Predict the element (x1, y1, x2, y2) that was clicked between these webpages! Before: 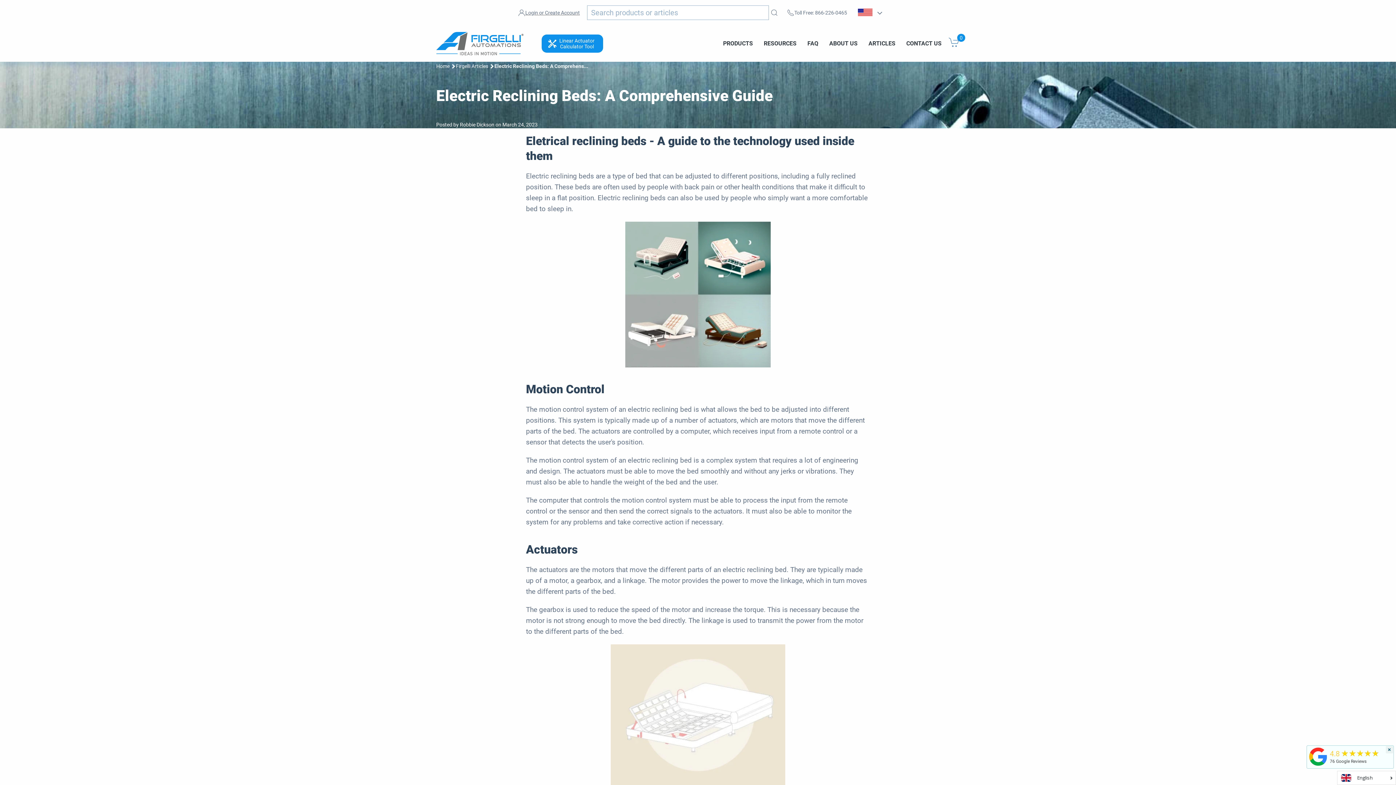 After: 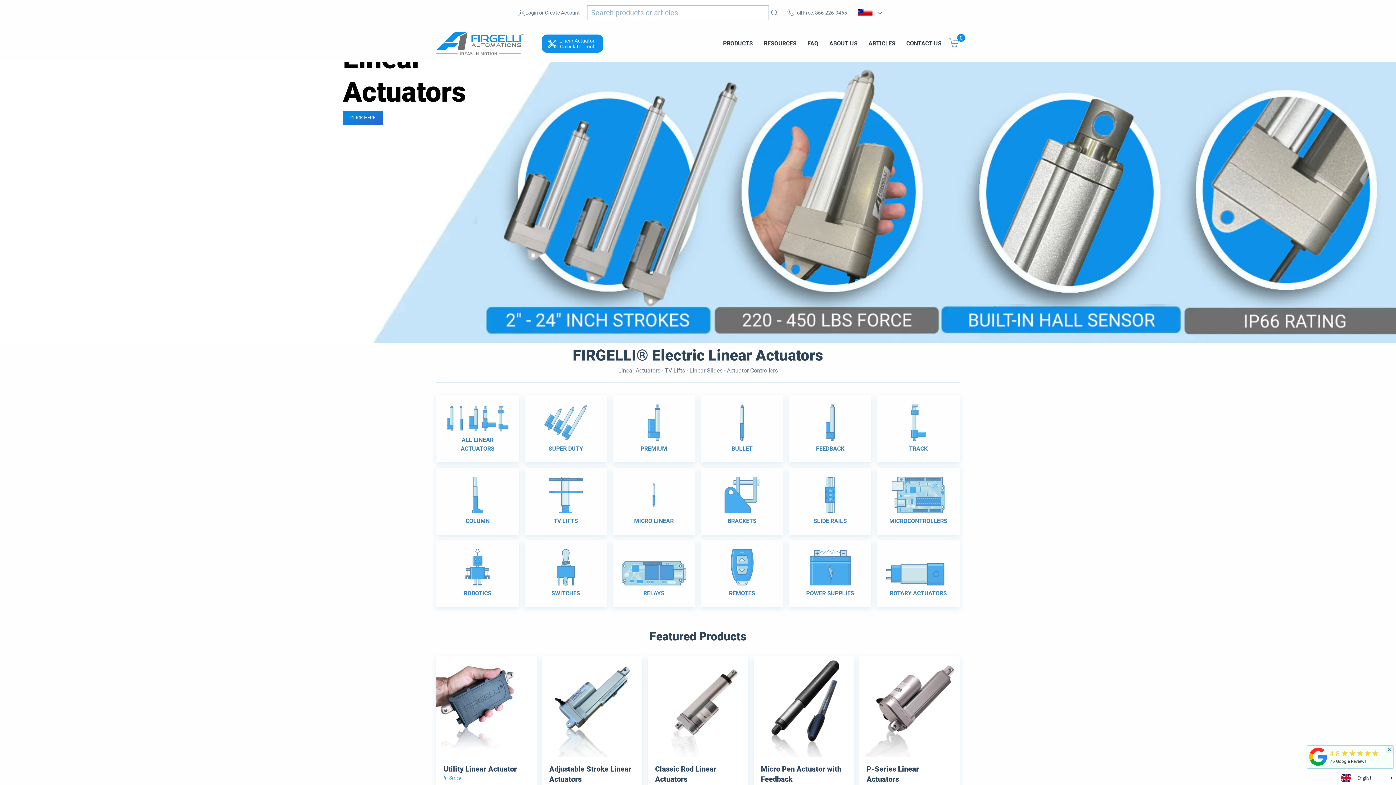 Action: label: Home bbox: (436, 62, 449, 70)